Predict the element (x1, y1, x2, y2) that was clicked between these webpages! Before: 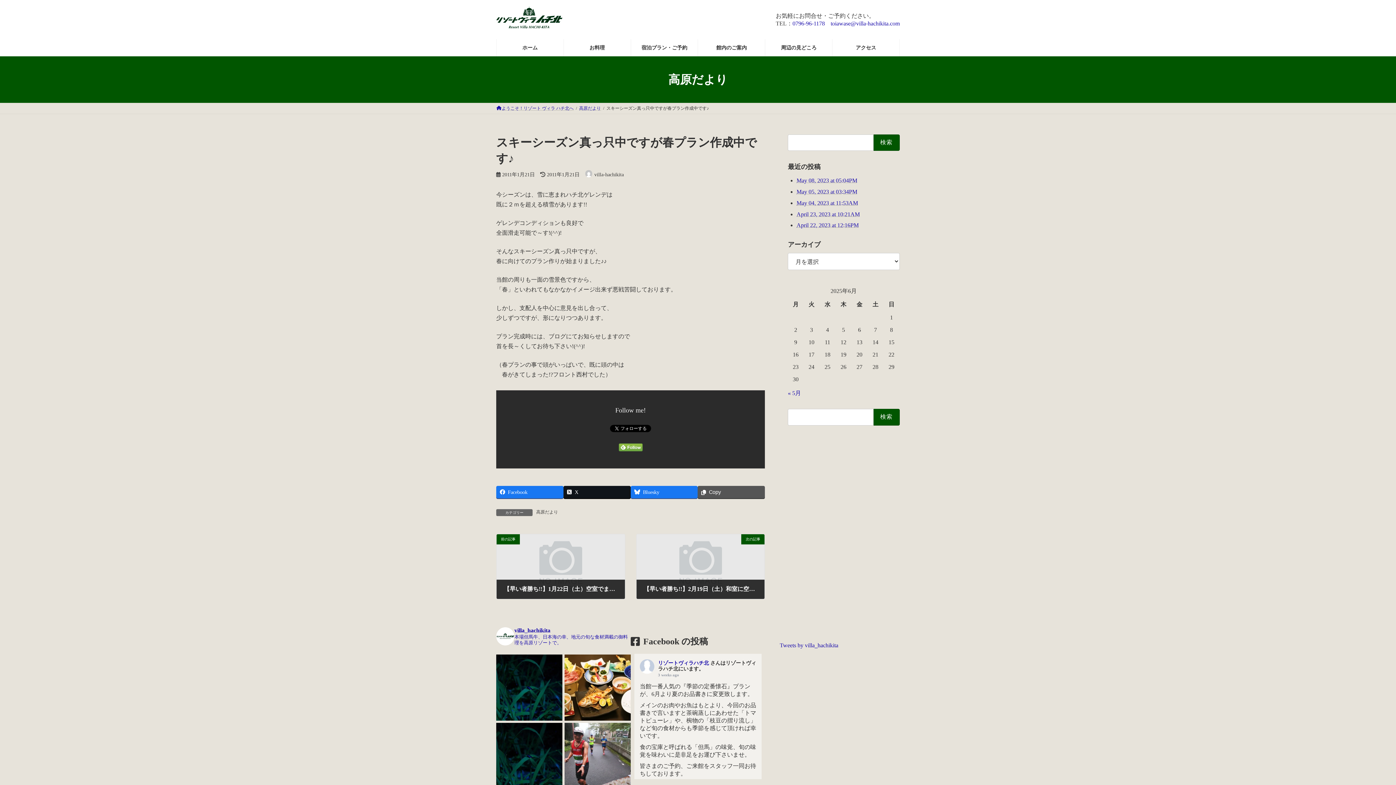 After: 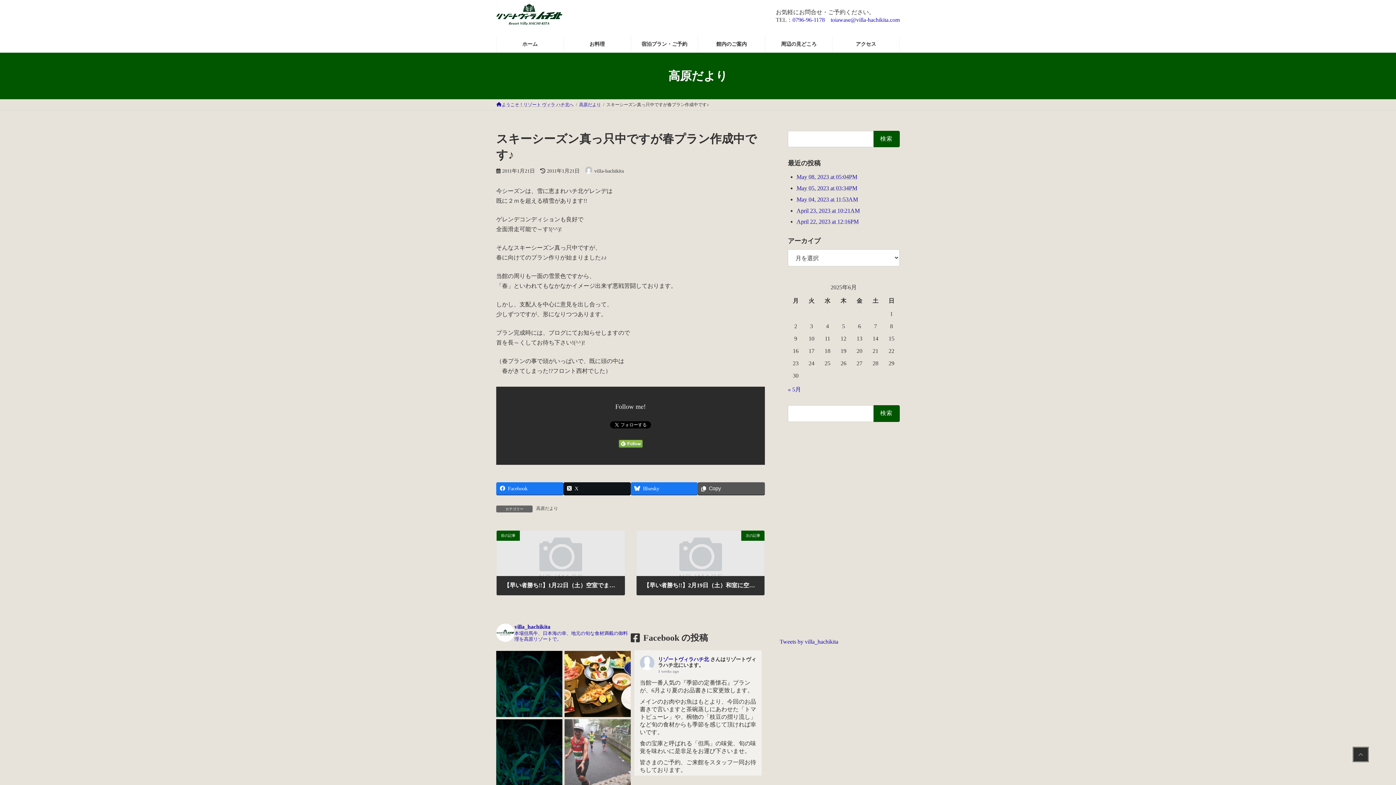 Action: bbox: (564, 723, 630, 789)